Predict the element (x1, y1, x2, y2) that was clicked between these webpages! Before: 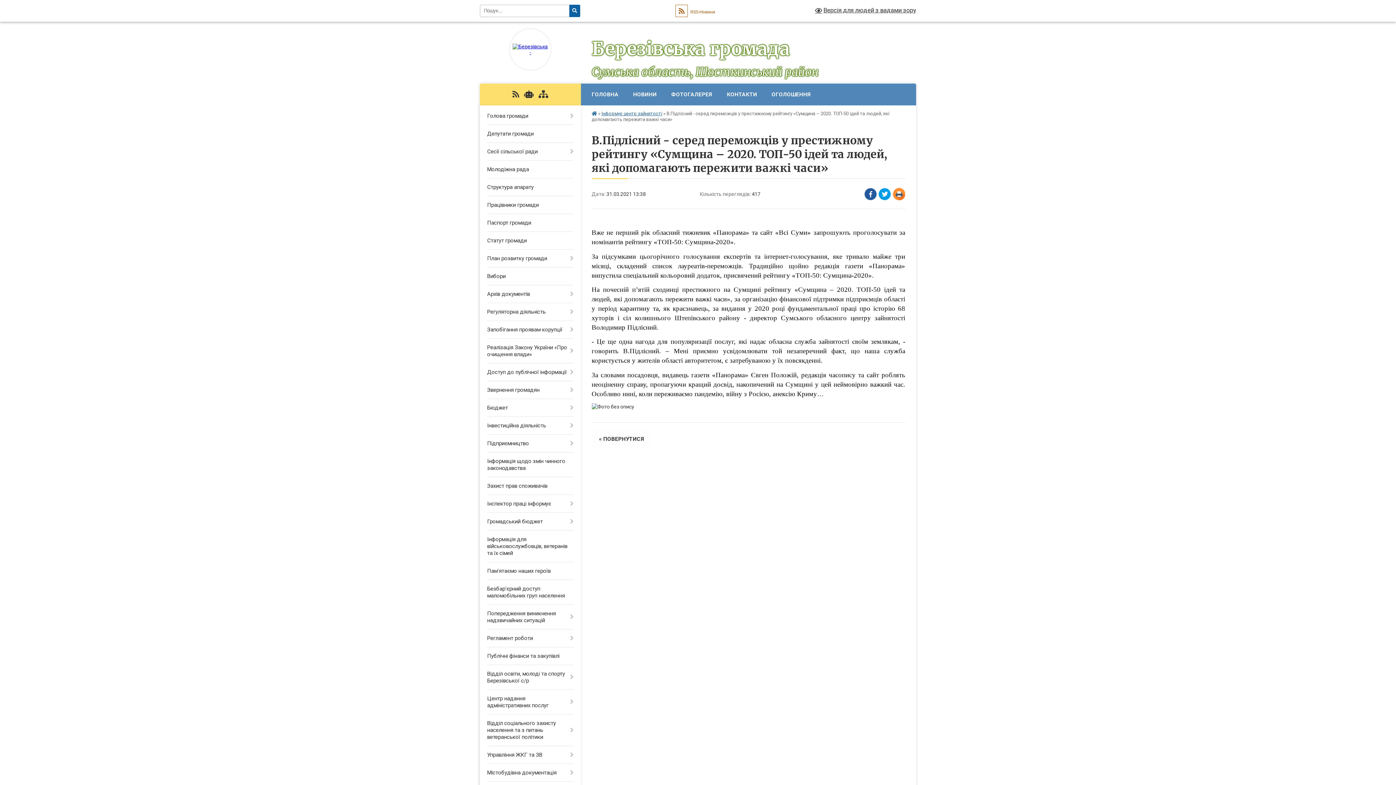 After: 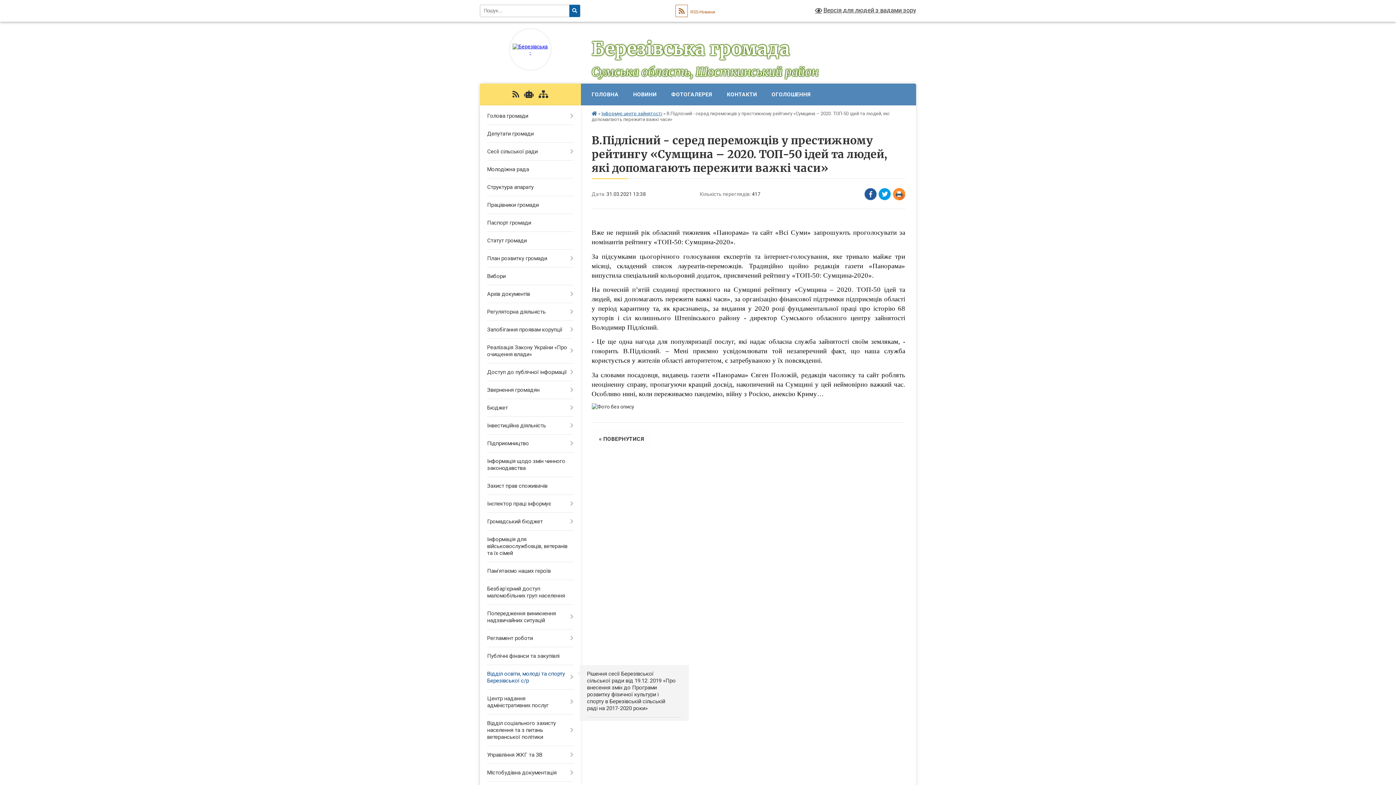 Action: label: Відділ освіти, молоді та спорту Березівської с/р bbox: (480, 665, 580, 690)